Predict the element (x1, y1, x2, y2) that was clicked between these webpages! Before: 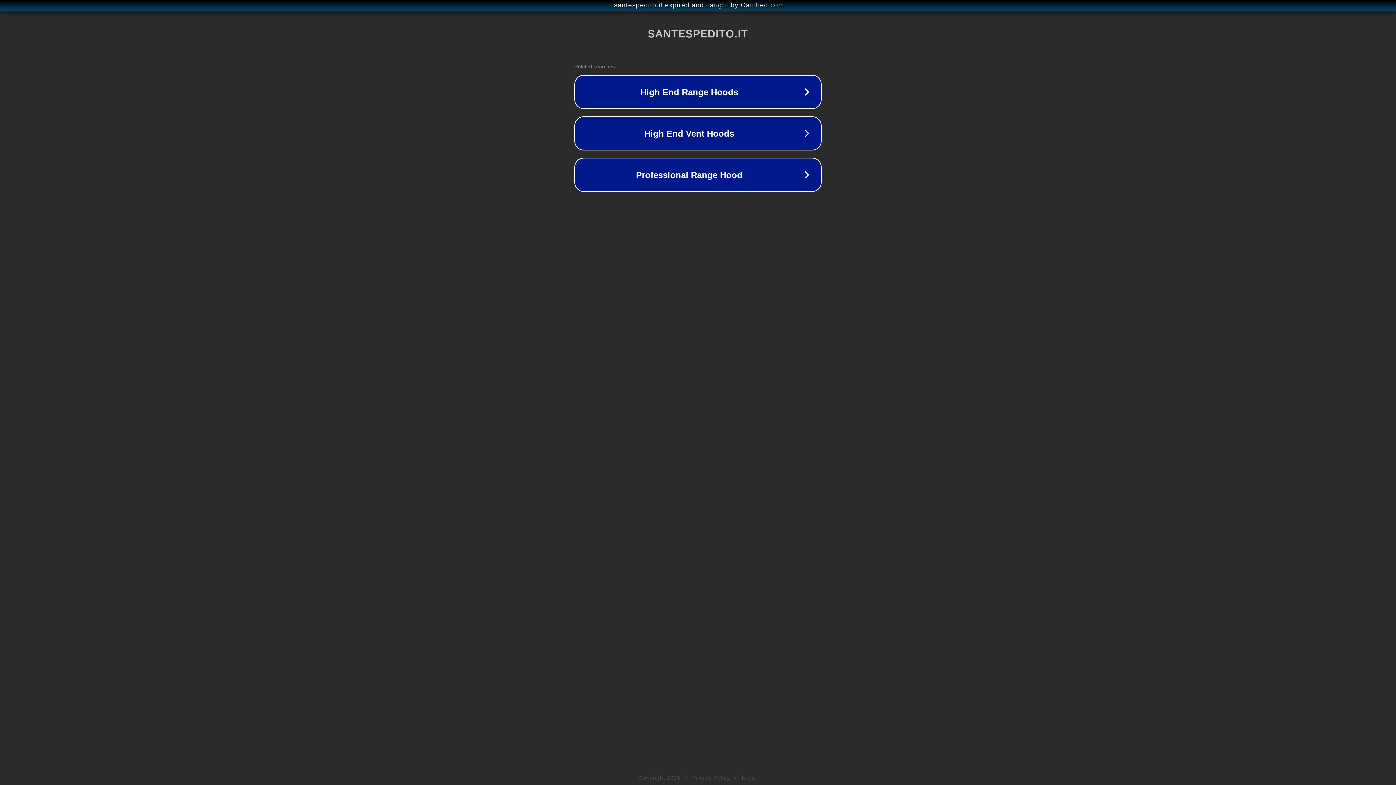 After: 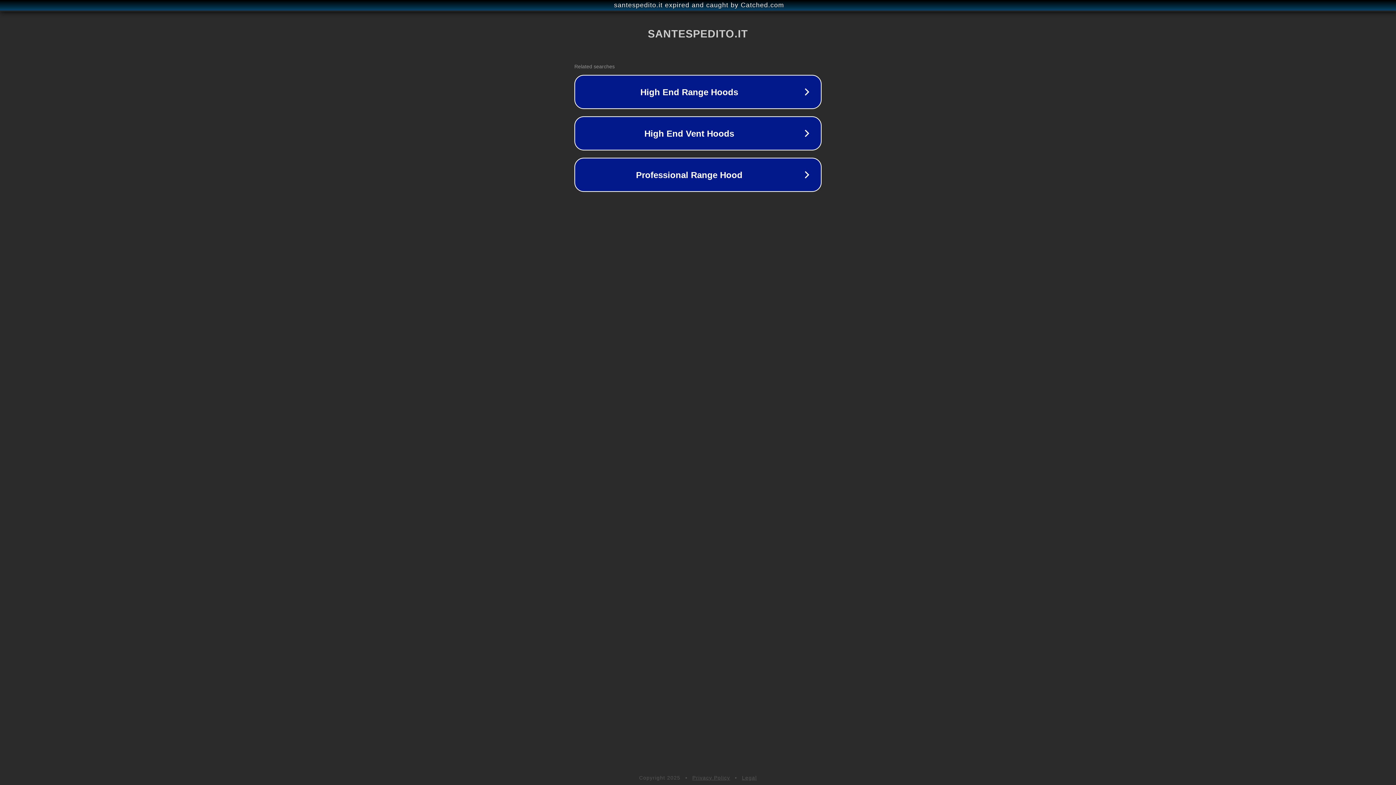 Action: bbox: (742, 775, 757, 781) label: Legal